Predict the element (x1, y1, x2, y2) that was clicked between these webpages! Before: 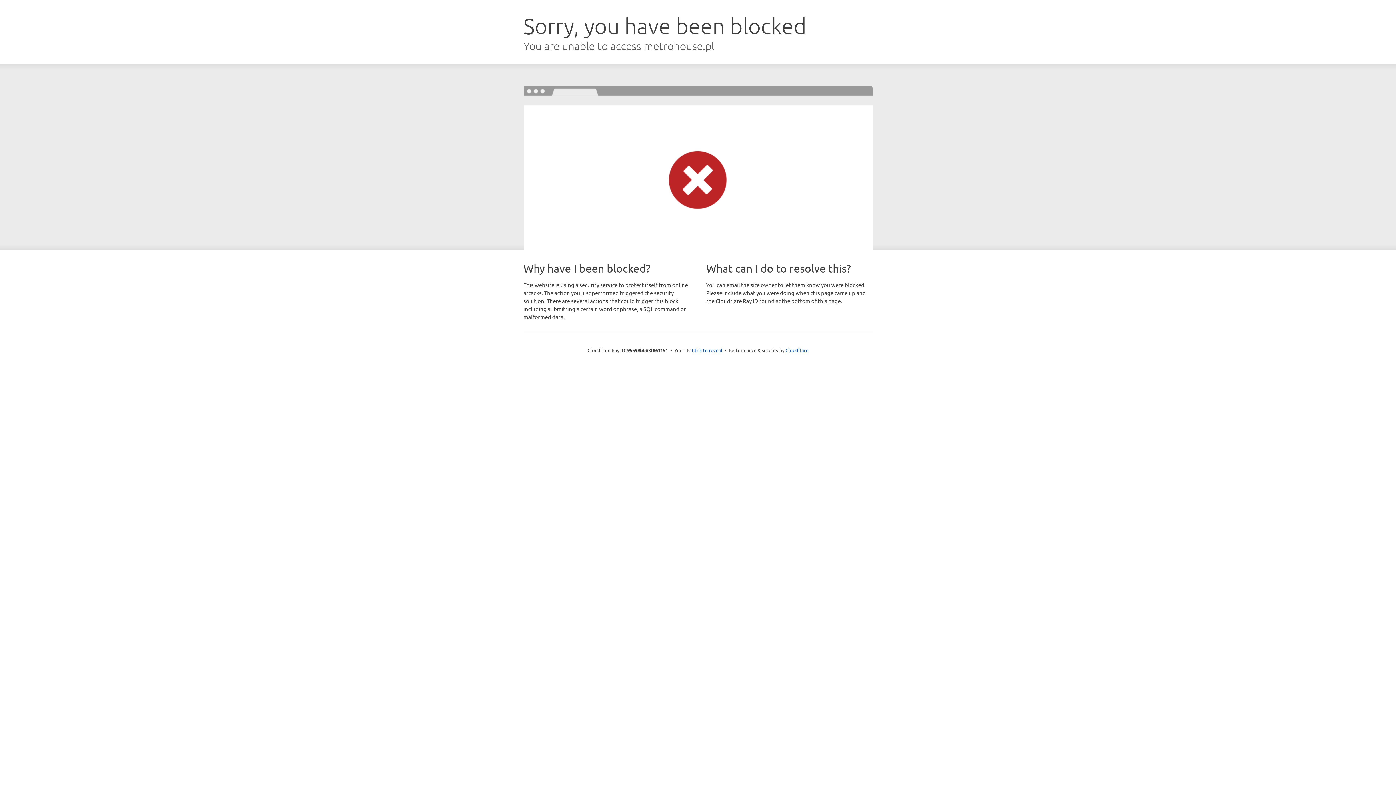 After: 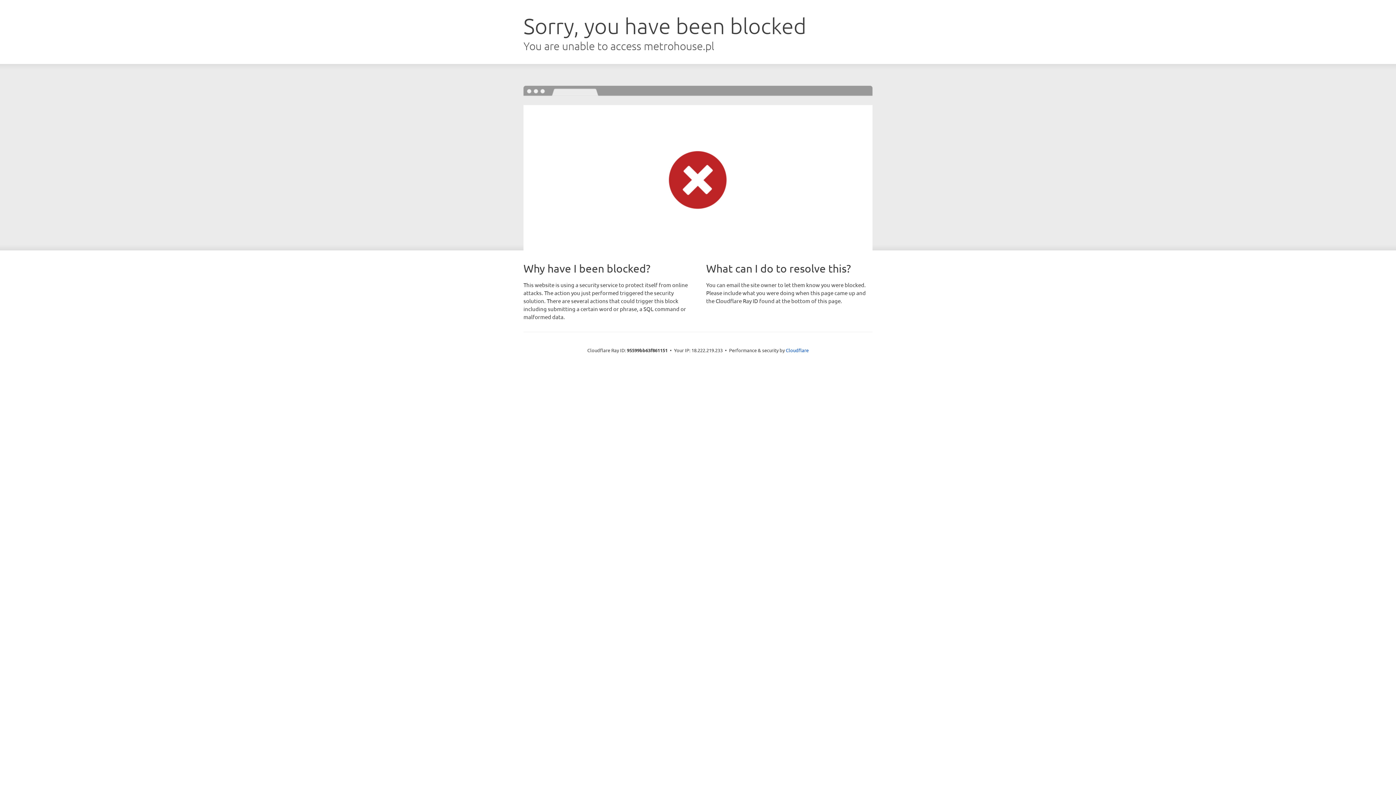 Action: label: Click to reveal bbox: (692, 346, 722, 353)